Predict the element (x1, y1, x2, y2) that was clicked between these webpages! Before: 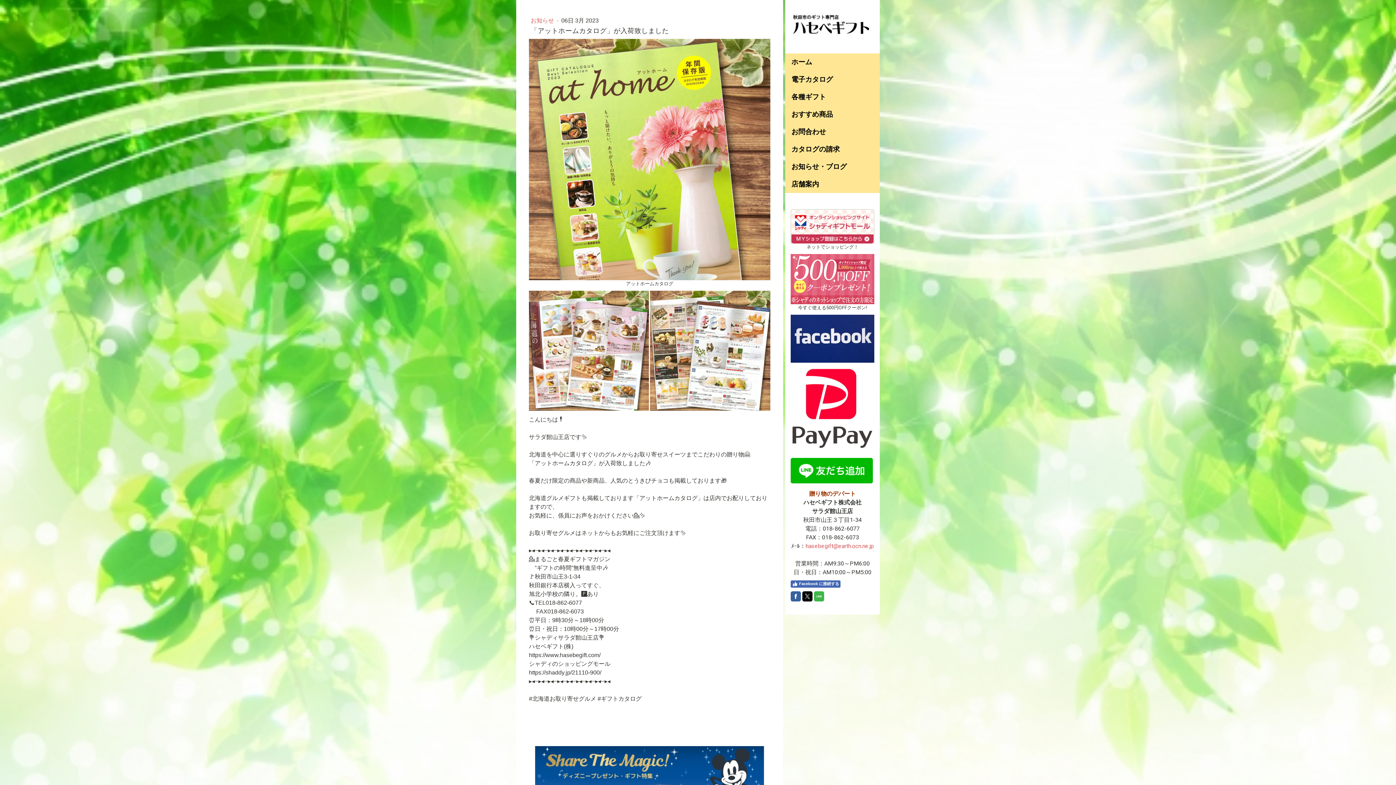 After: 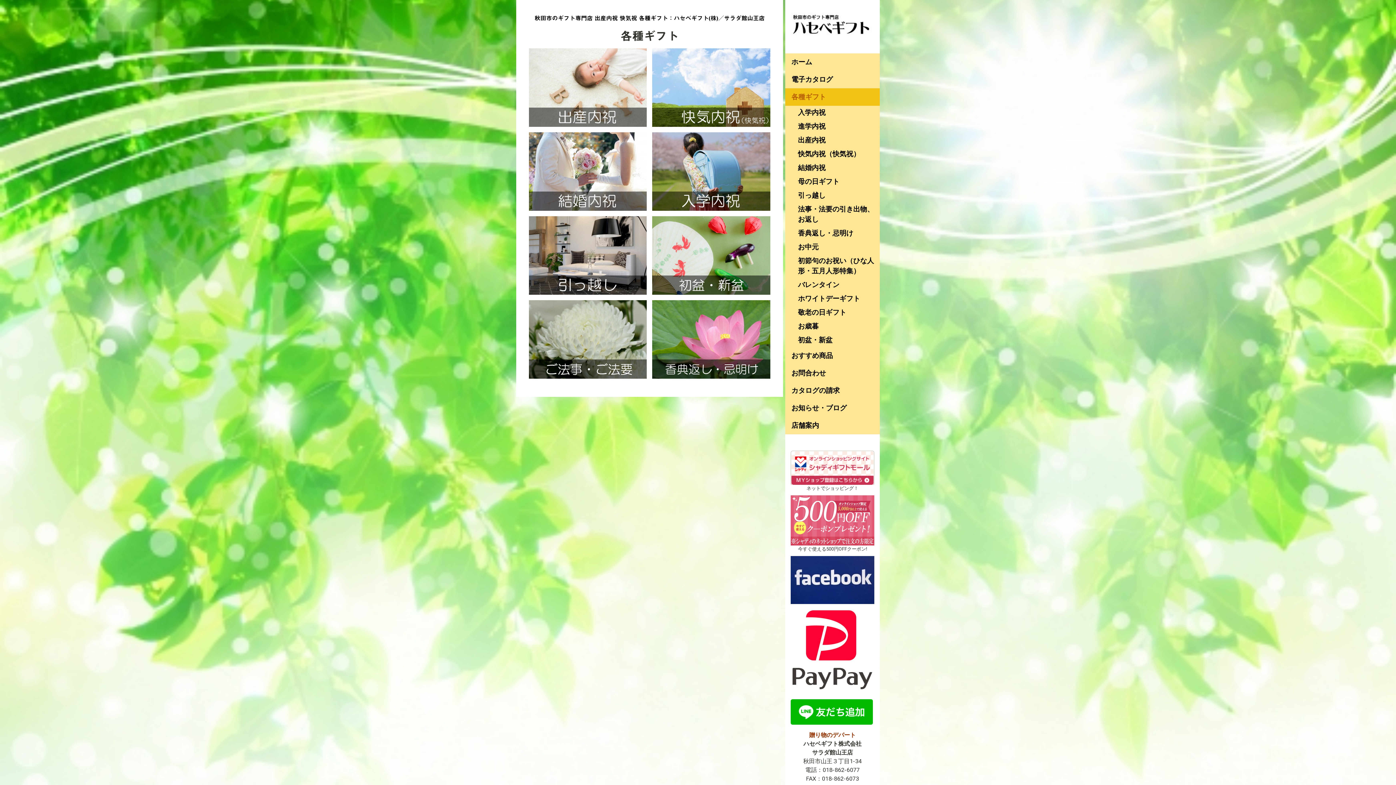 Action: bbox: (785, 88, 880, 105) label: 各種ギフト